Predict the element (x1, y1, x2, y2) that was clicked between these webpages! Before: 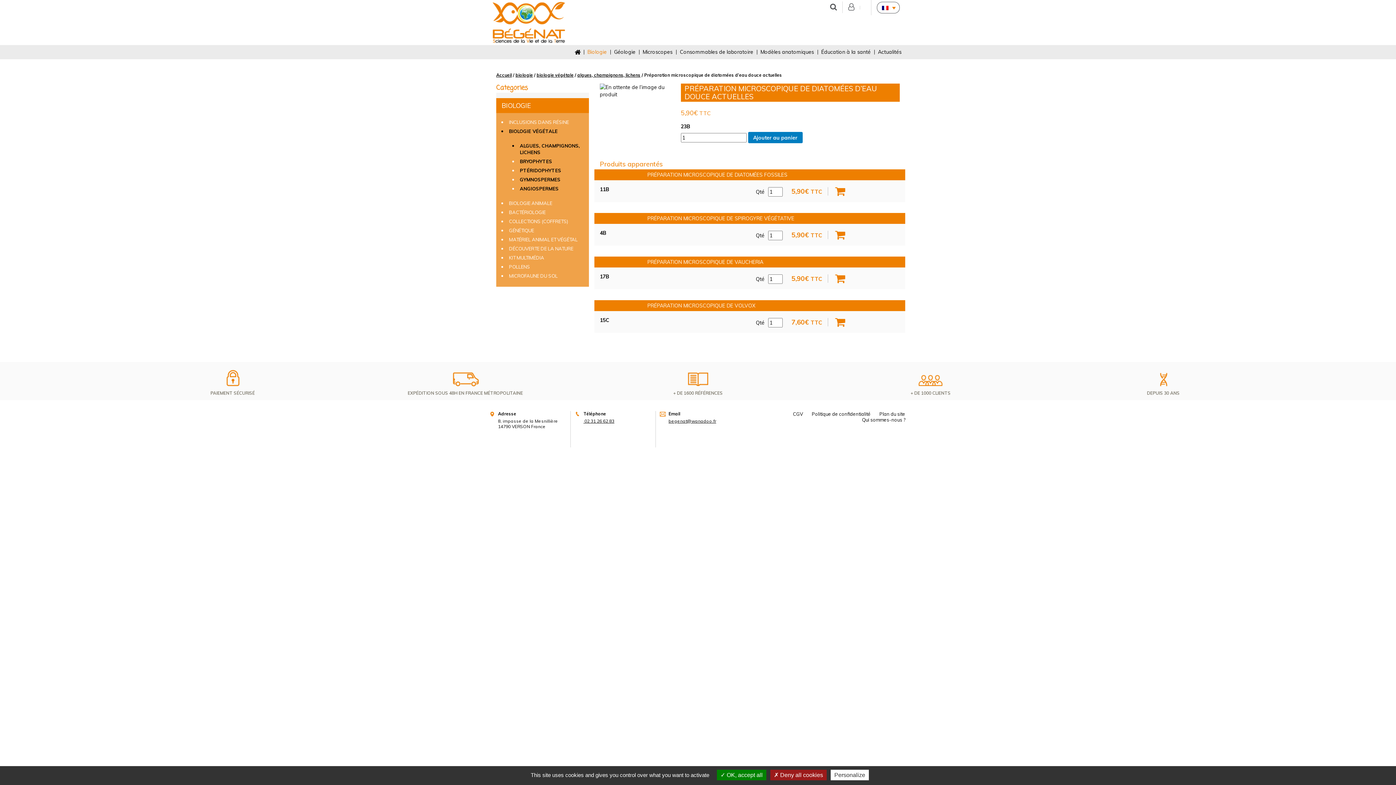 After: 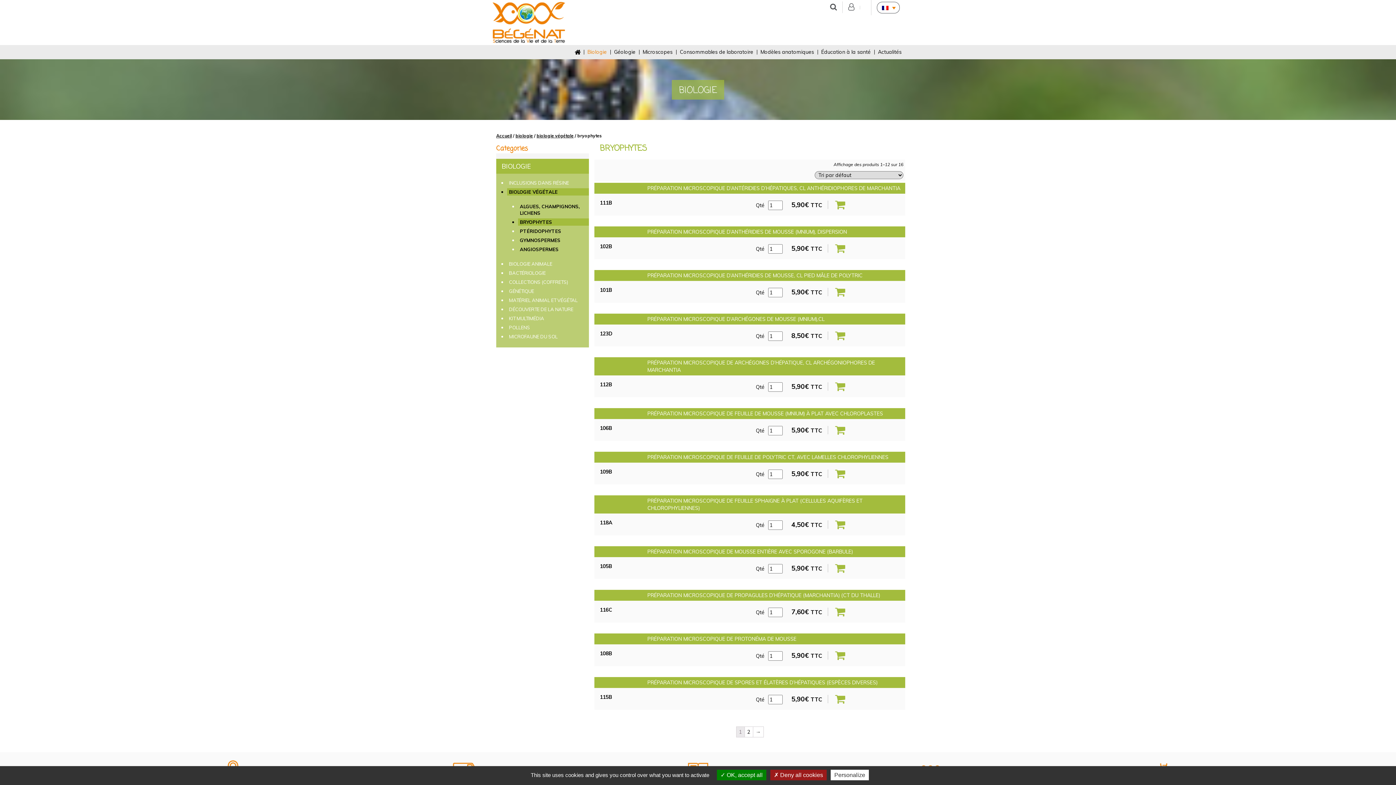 Action: bbox: (518, 157, 589, 165) label: BRYOPHYTES